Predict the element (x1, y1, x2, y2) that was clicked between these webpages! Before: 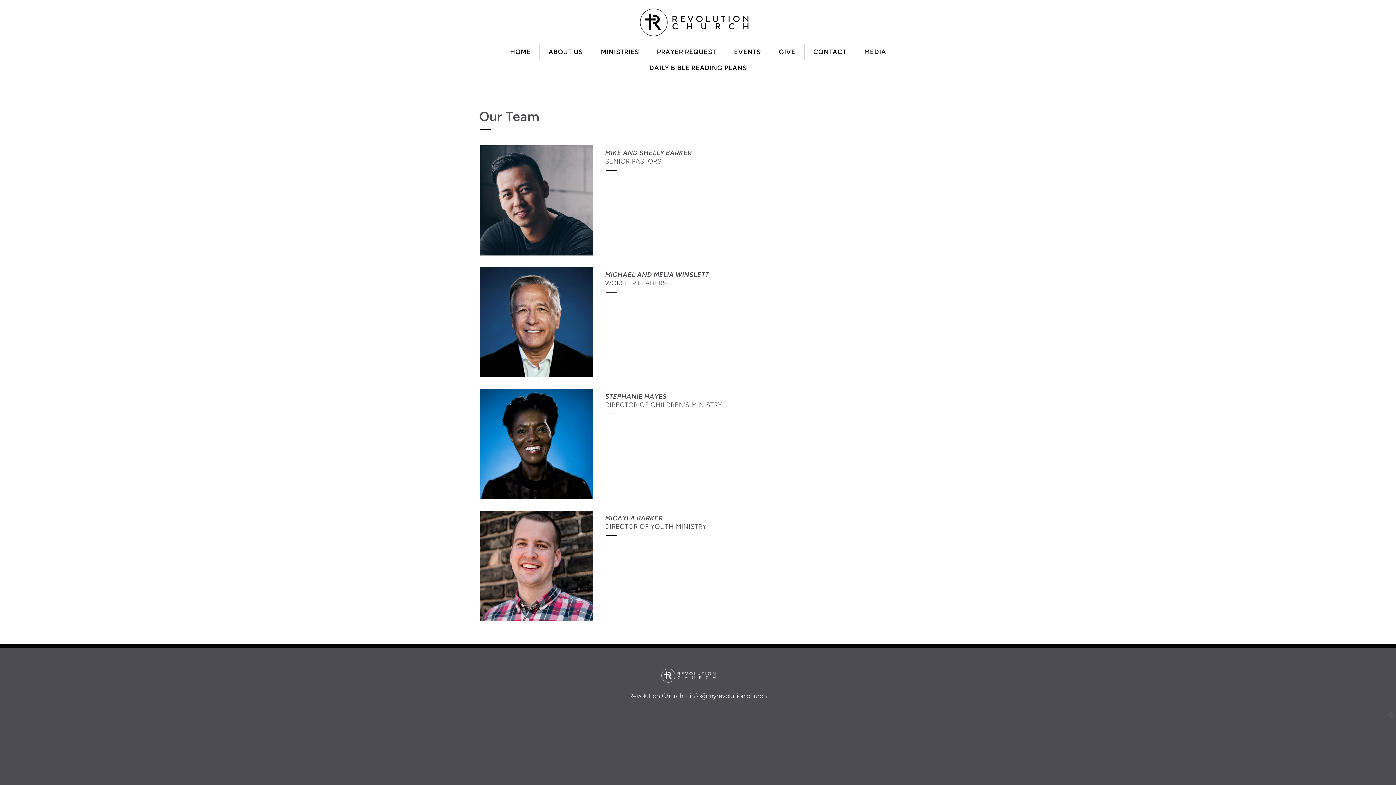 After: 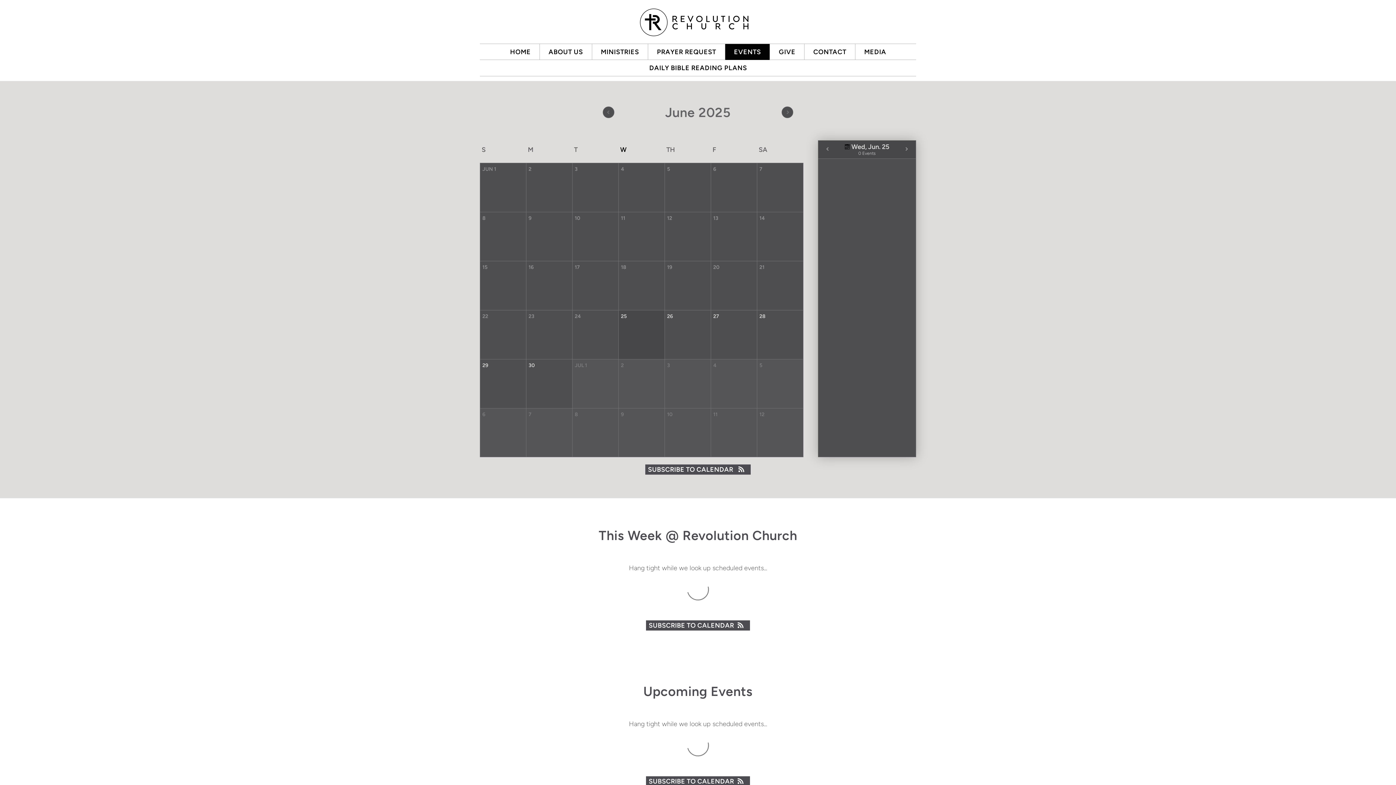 Action: label: EVENTS bbox: (725, 43, 769, 59)